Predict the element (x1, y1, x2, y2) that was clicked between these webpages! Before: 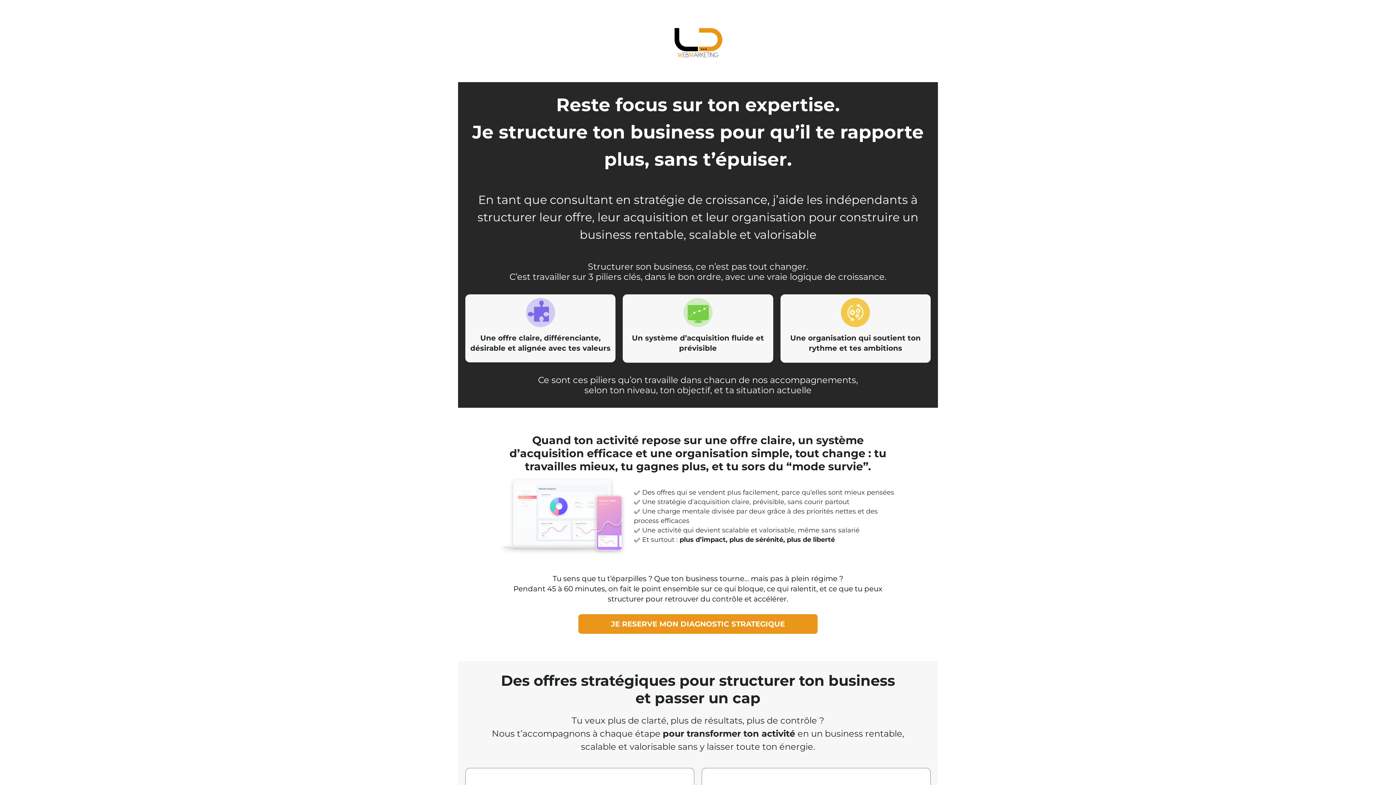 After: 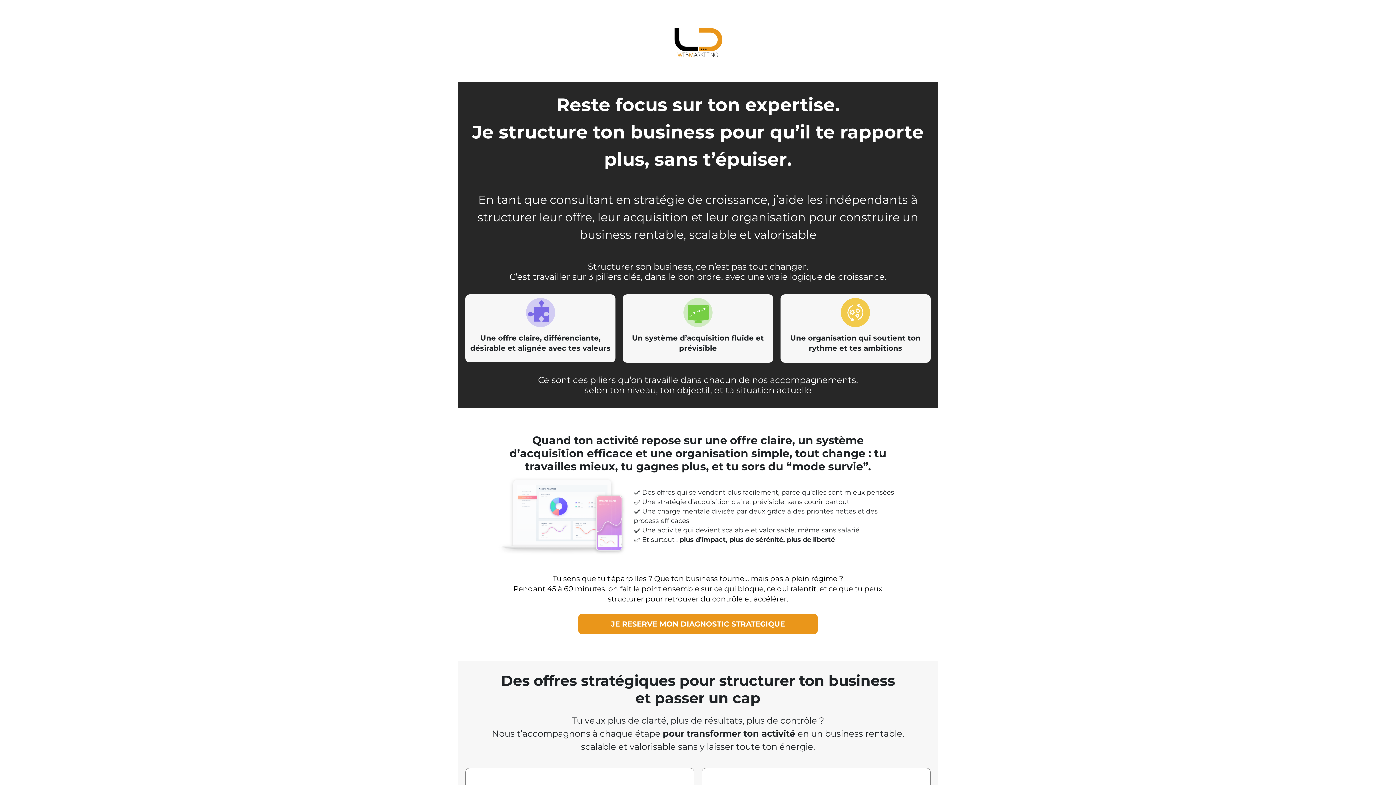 Action: label: JE RESERVE MON DIAGNOSTIC STRATEGIQUE bbox: (578, 614, 817, 634)